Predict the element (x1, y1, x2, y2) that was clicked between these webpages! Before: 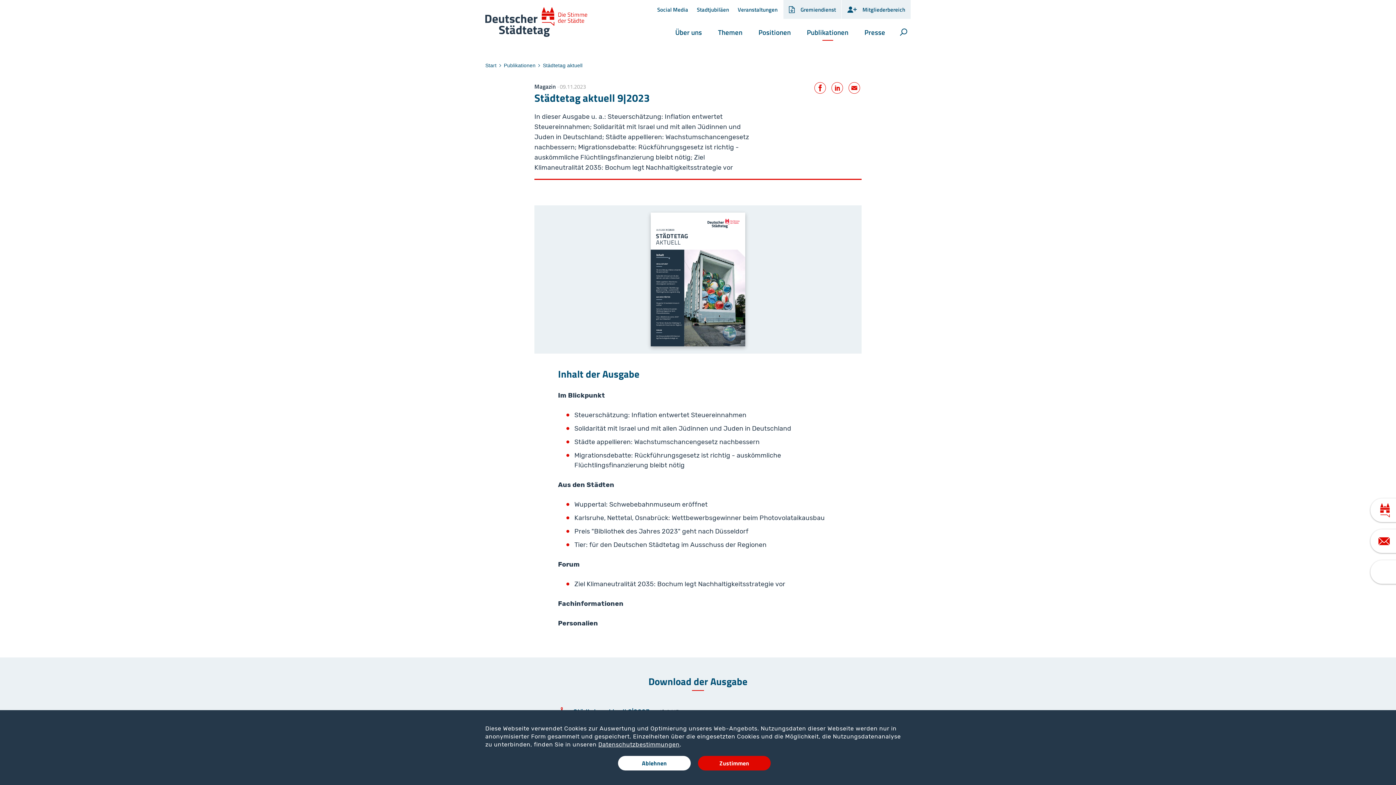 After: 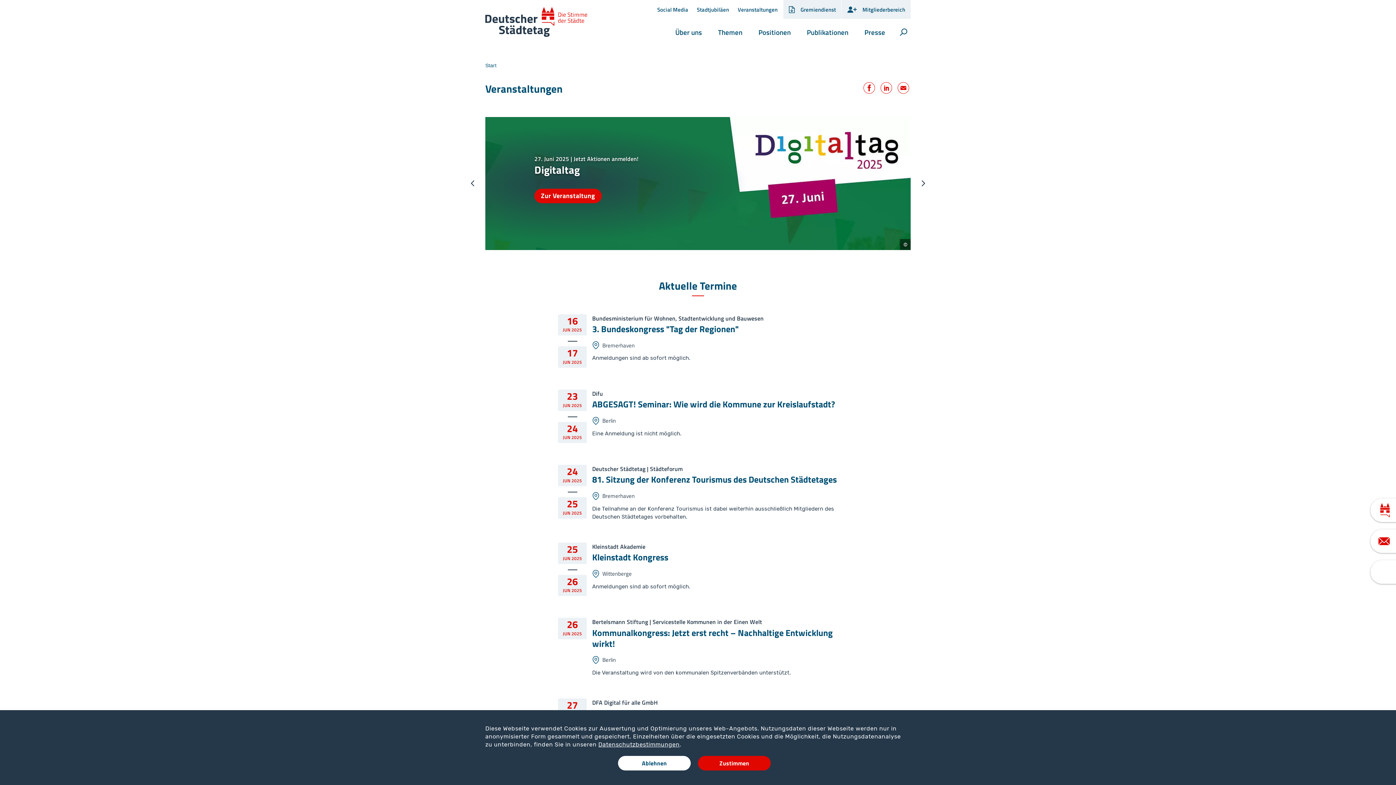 Action: bbox: (733, 6, 782, 12) label: Veranstaltungen